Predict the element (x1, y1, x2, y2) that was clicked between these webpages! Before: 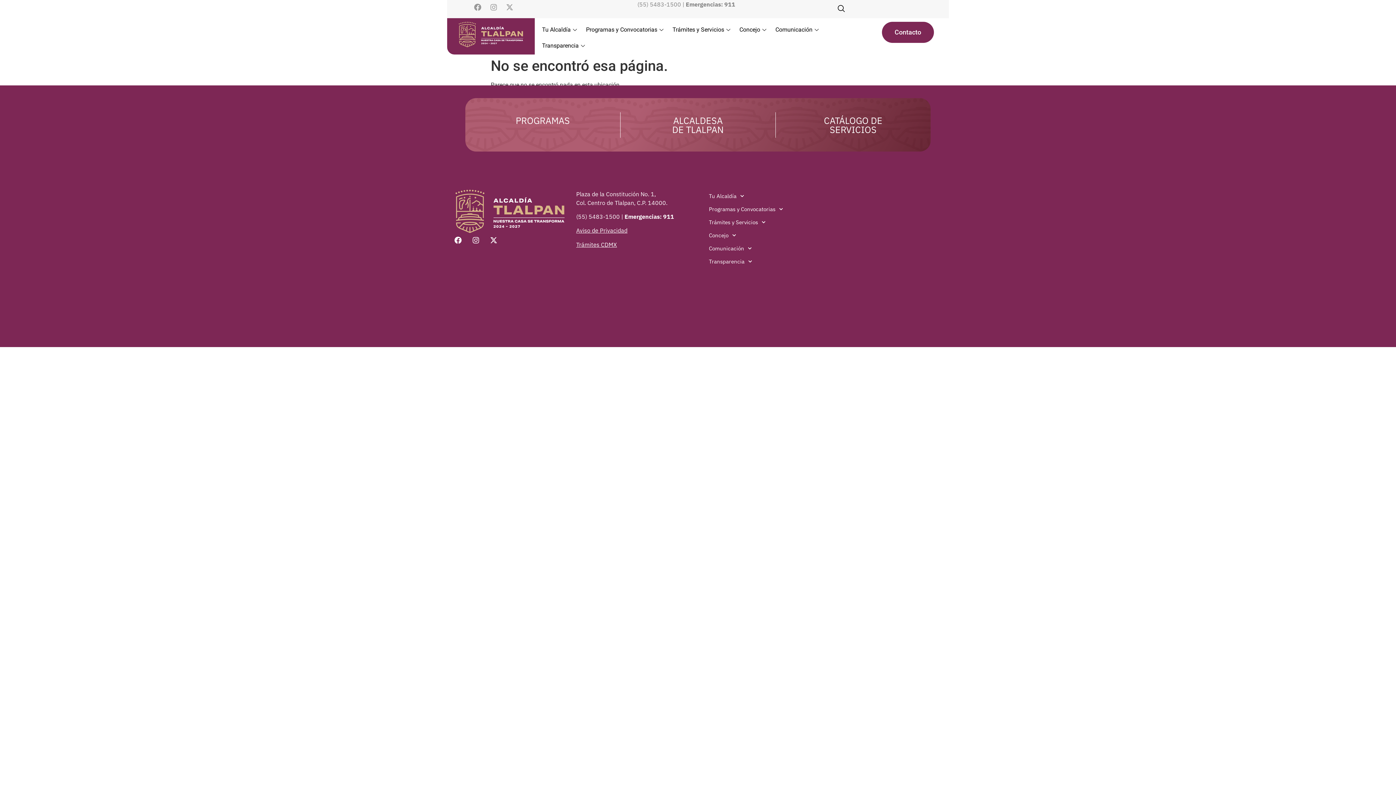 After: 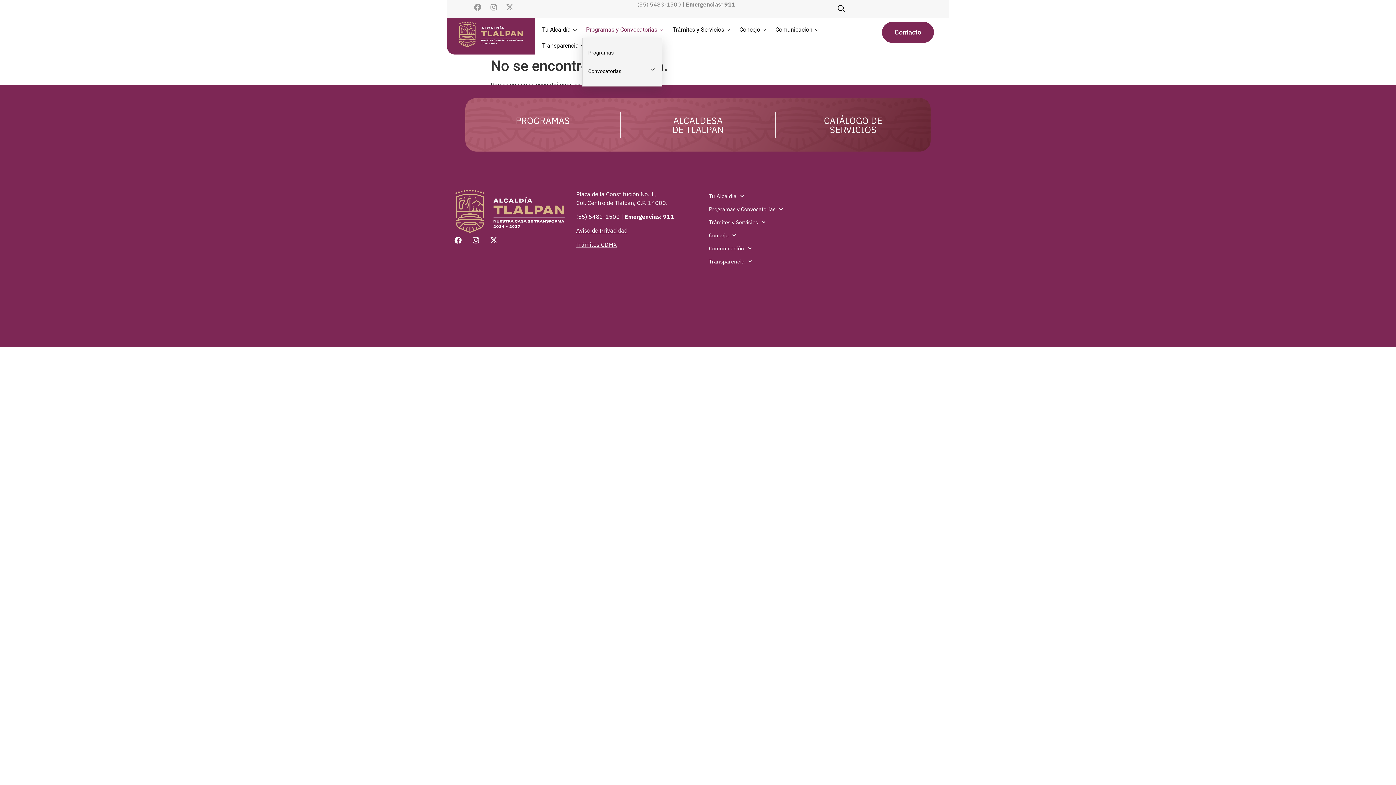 Action: bbox: (582, 21, 669, 37) label: Programas y Convocatorias